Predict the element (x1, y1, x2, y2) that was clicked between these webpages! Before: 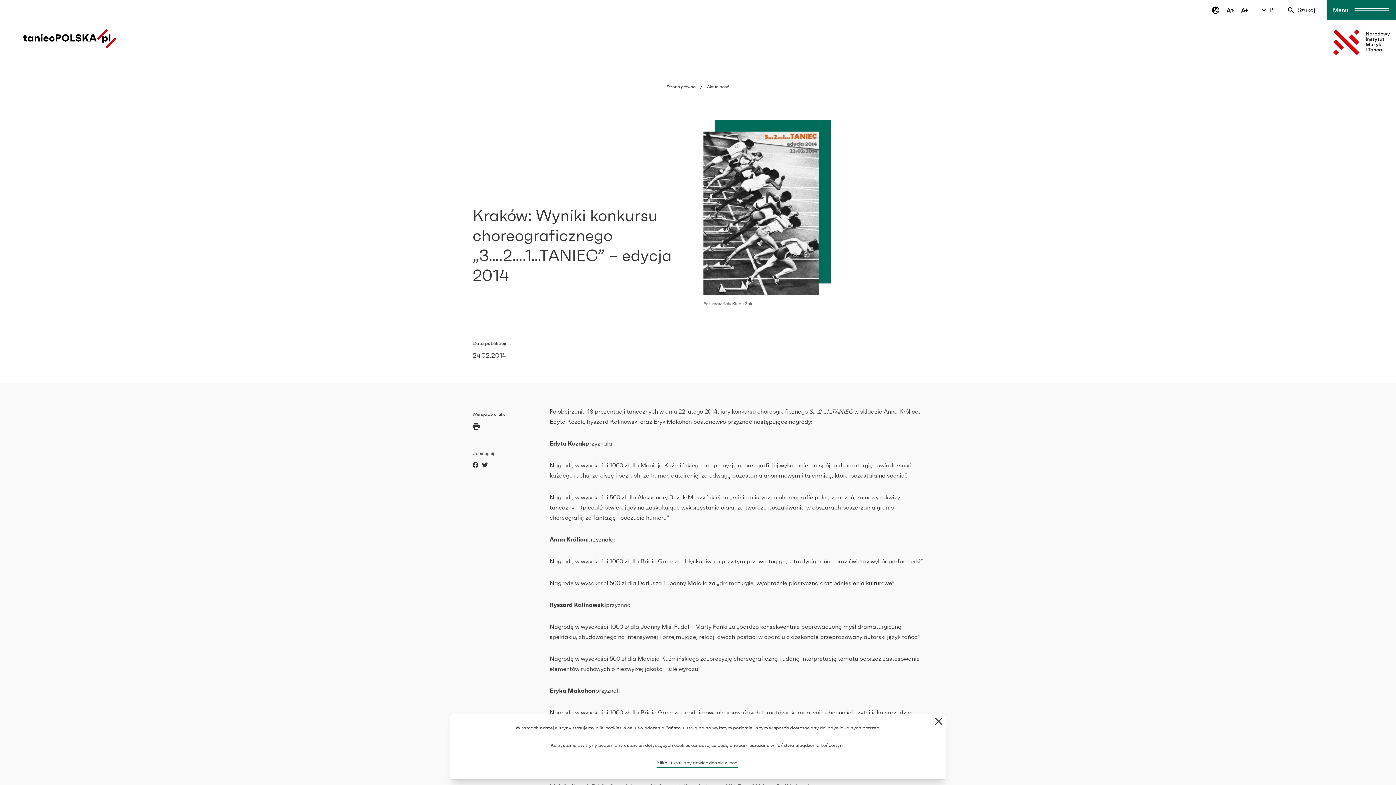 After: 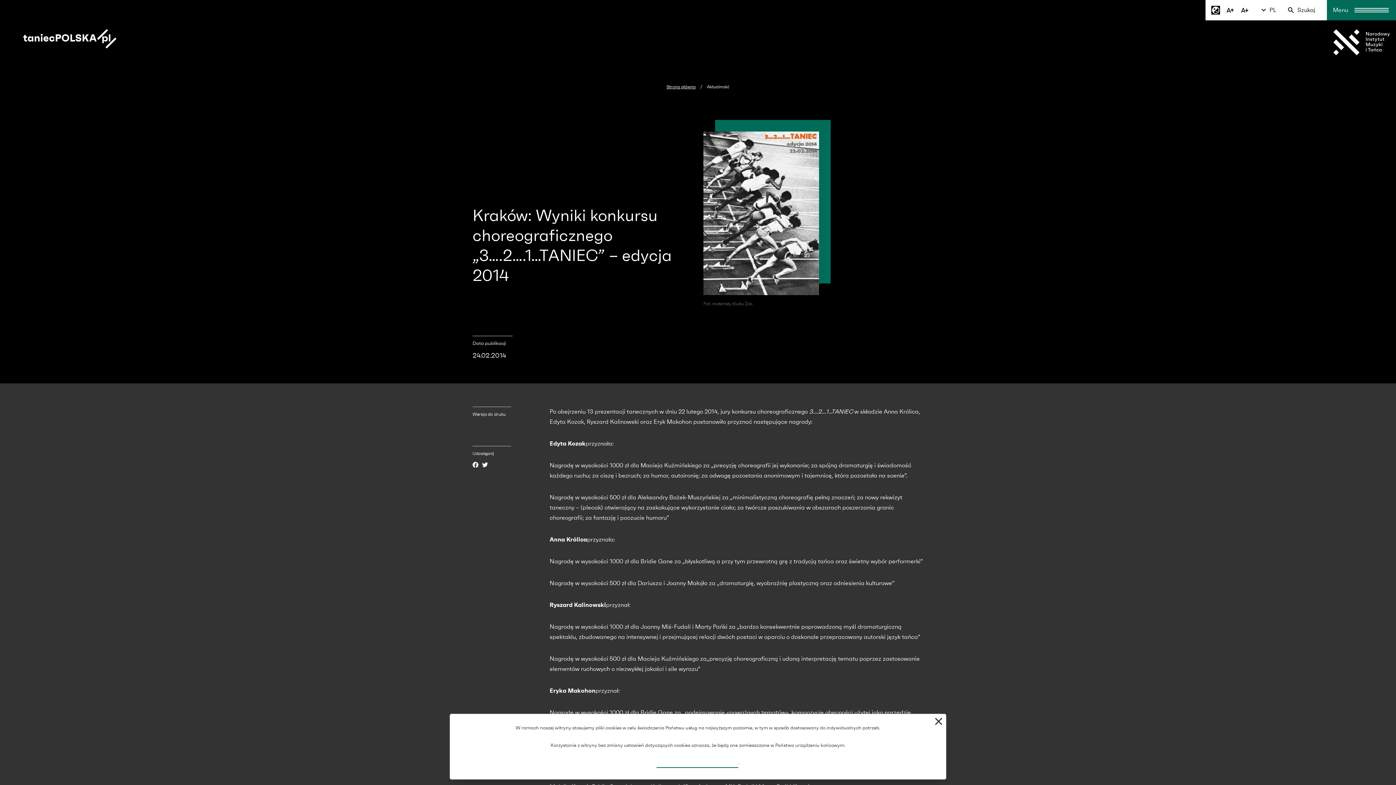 Action: bbox: (1211, 5, 1220, 14)